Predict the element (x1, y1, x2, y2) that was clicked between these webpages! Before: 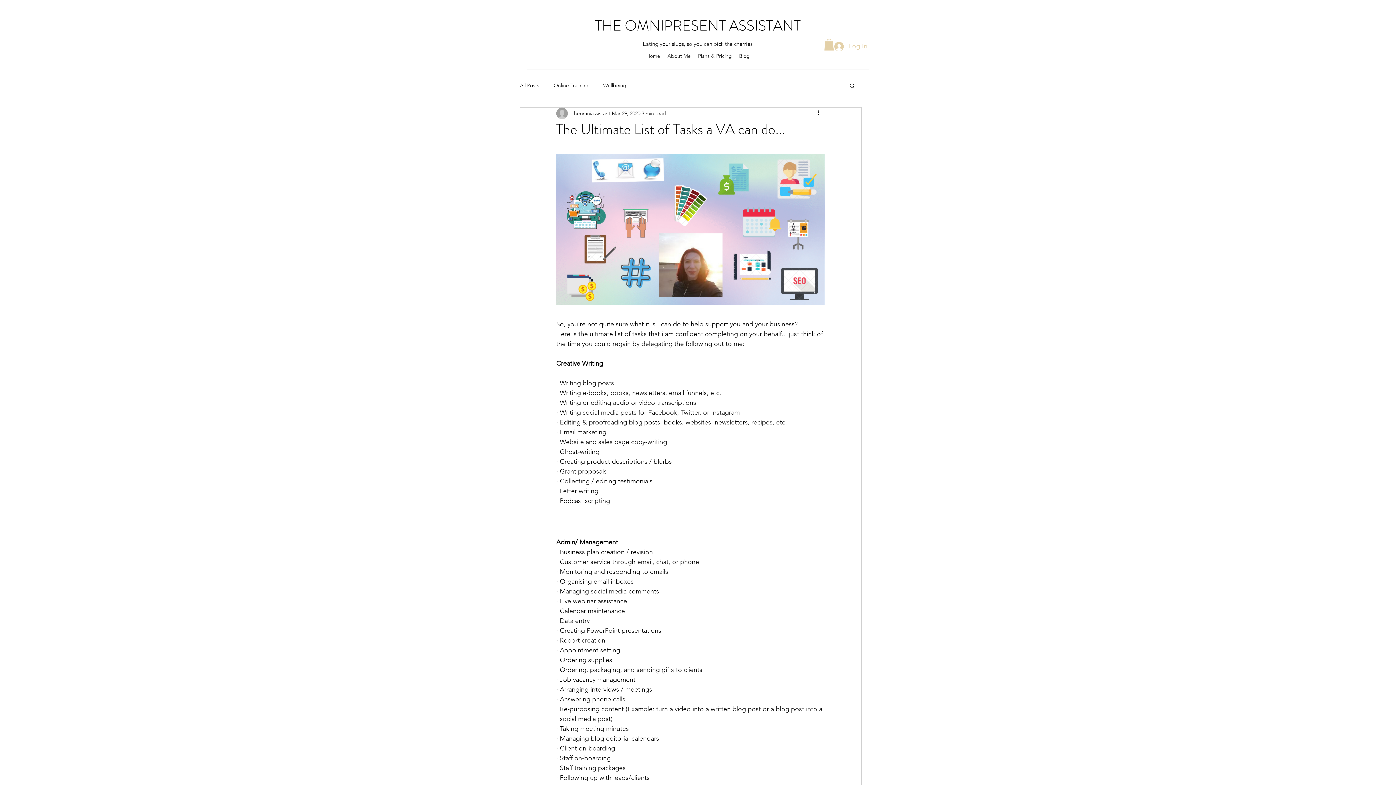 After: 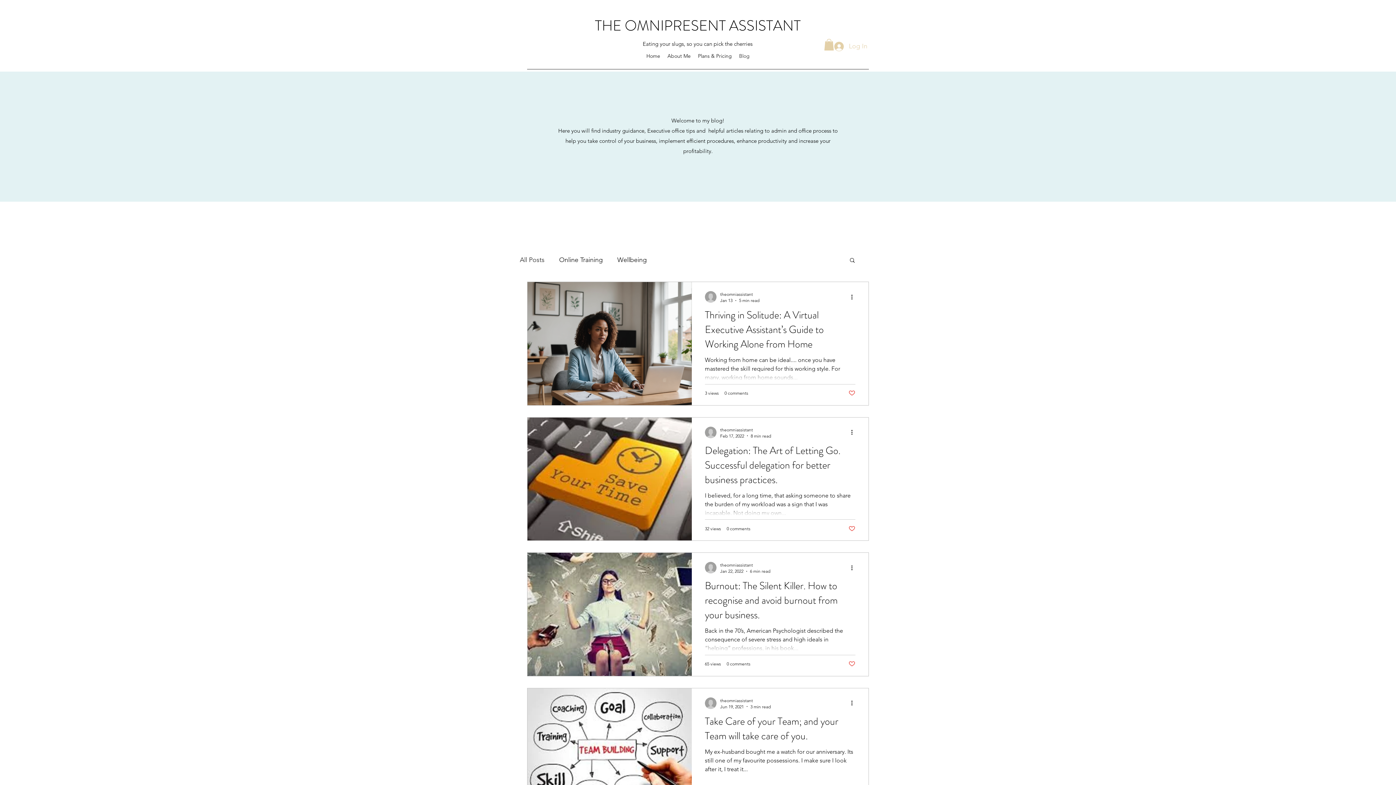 Action: bbox: (735, 41, 753, 70) label: Blog